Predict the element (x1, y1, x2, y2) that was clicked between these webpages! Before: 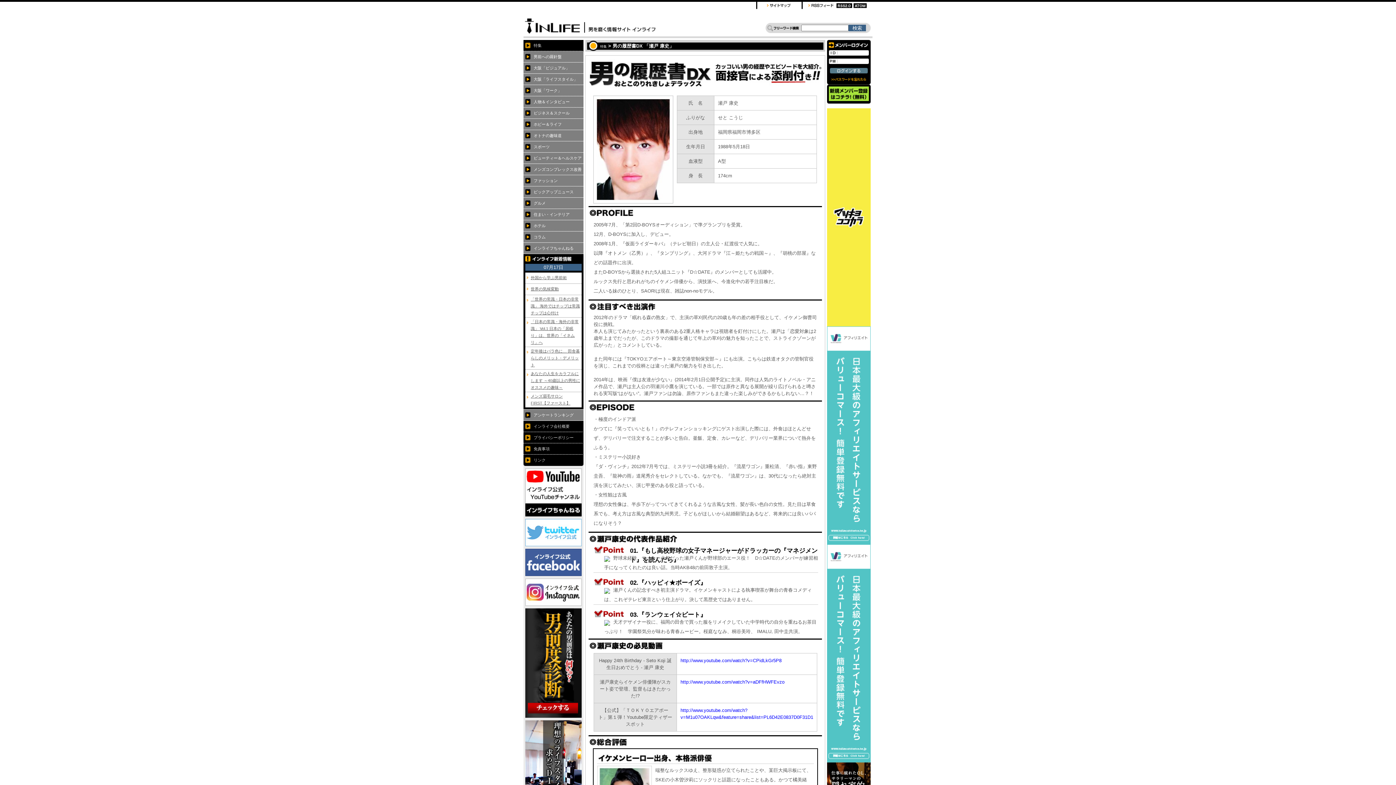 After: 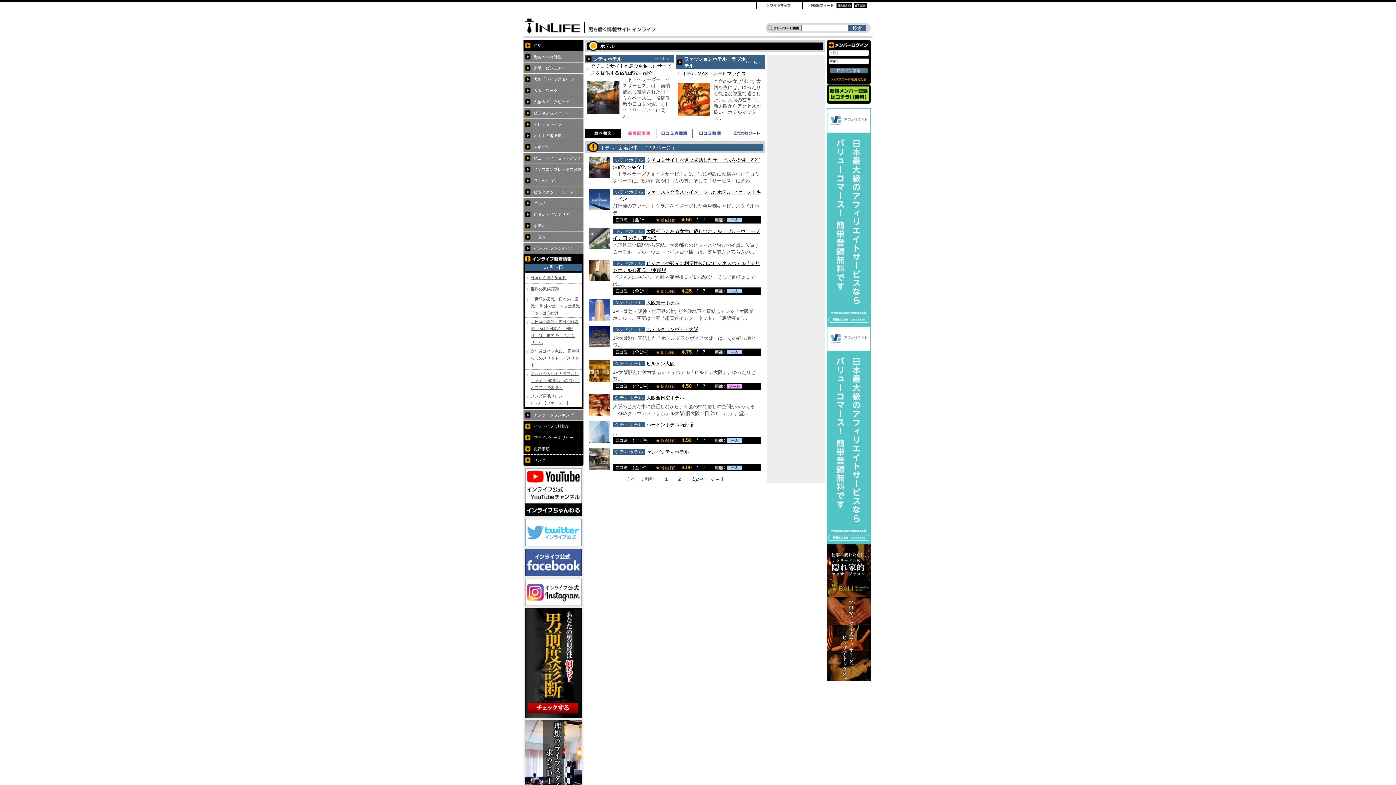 Action: bbox: (523, 220, 583, 231) label: ホテル